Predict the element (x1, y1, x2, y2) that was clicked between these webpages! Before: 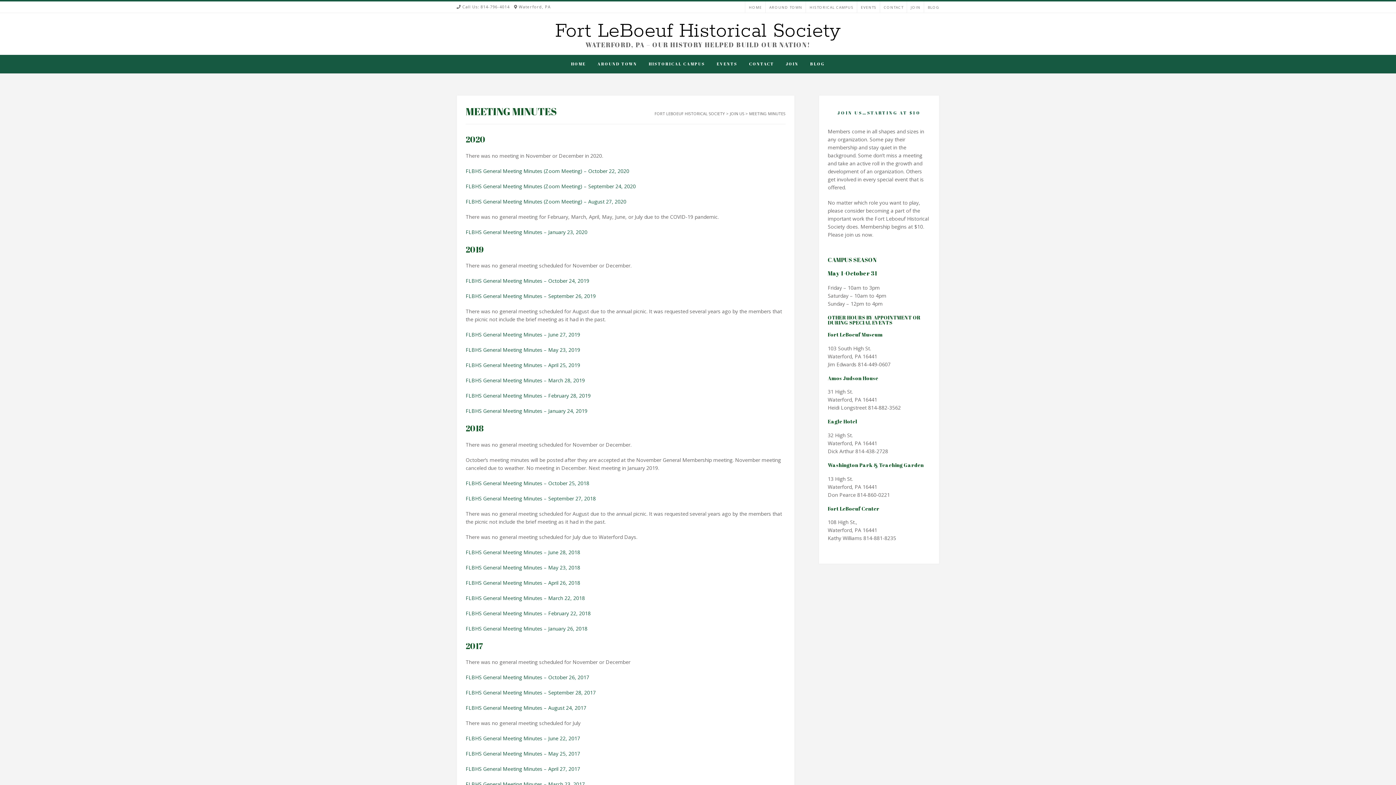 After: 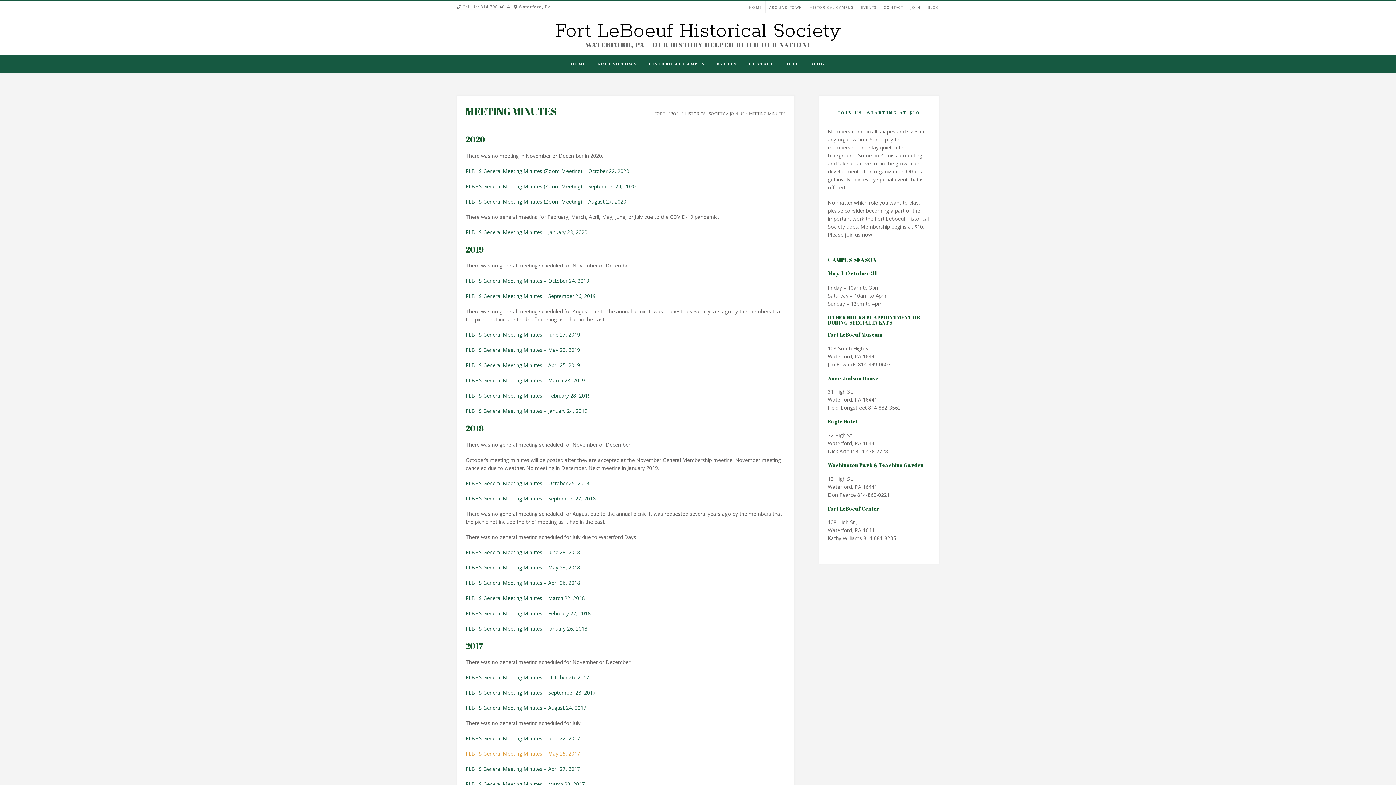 Action: bbox: (465, 750, 580, 757) label: FLBHS General Meeting Minutes – May 25, 2017